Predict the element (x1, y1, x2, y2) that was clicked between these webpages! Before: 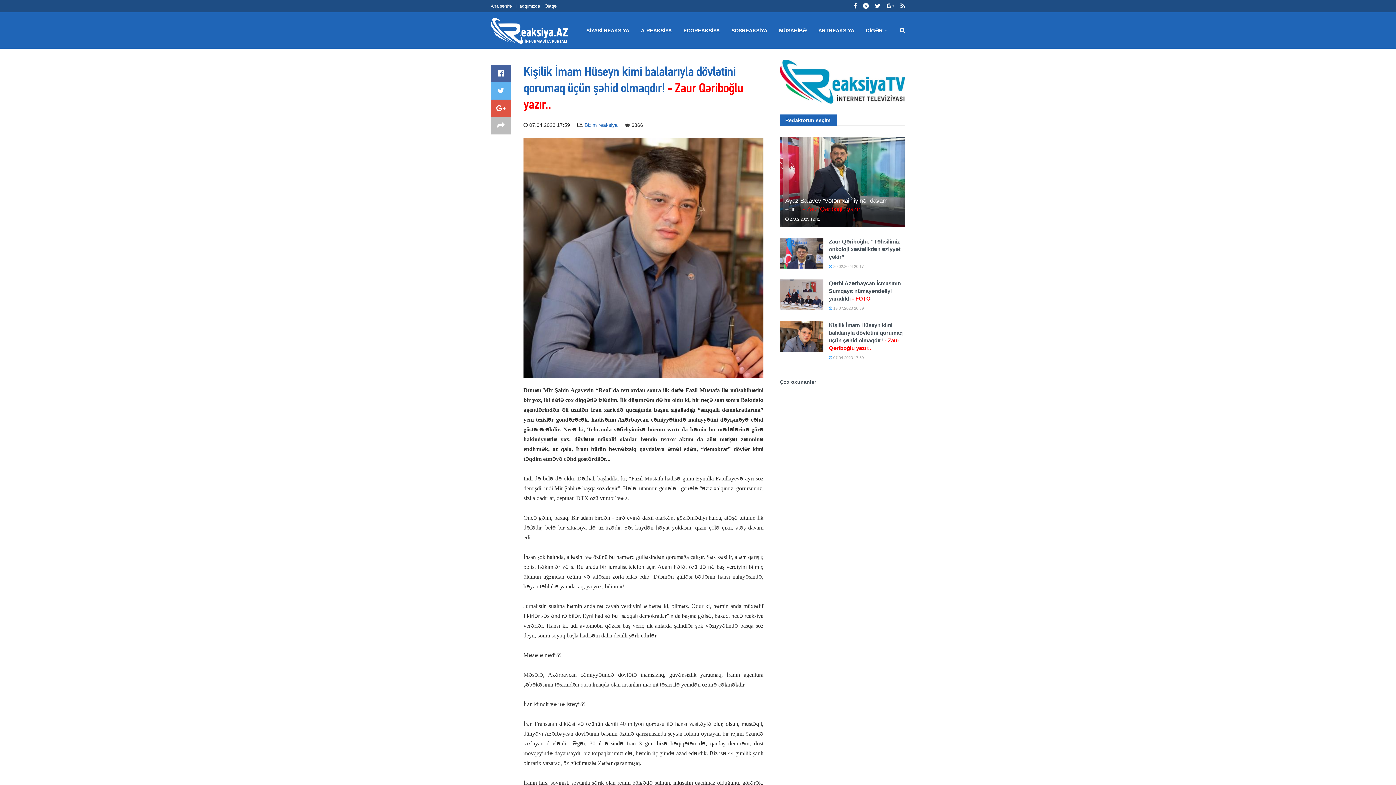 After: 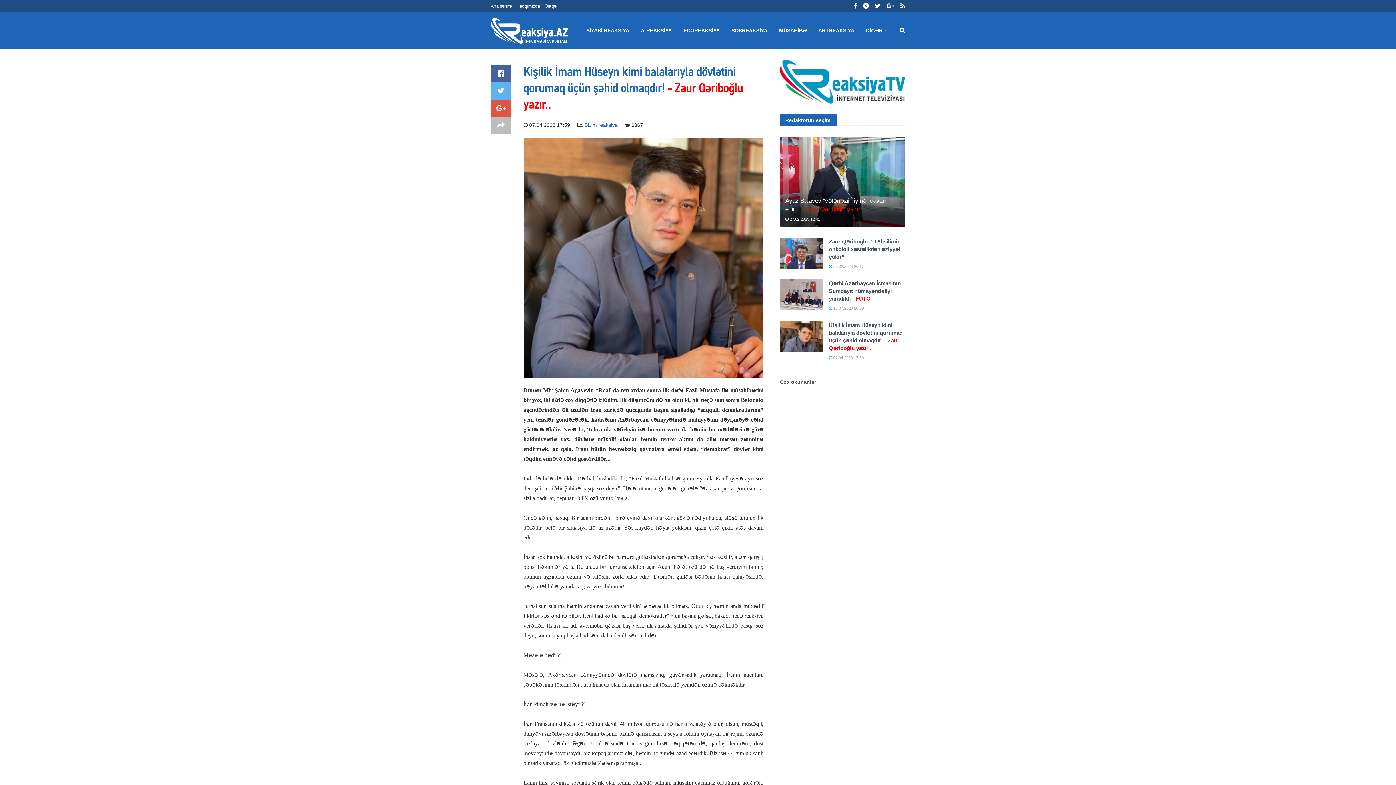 Action: label:  07.04.2023 17:59 bbox: (829, 355, 864, 359)